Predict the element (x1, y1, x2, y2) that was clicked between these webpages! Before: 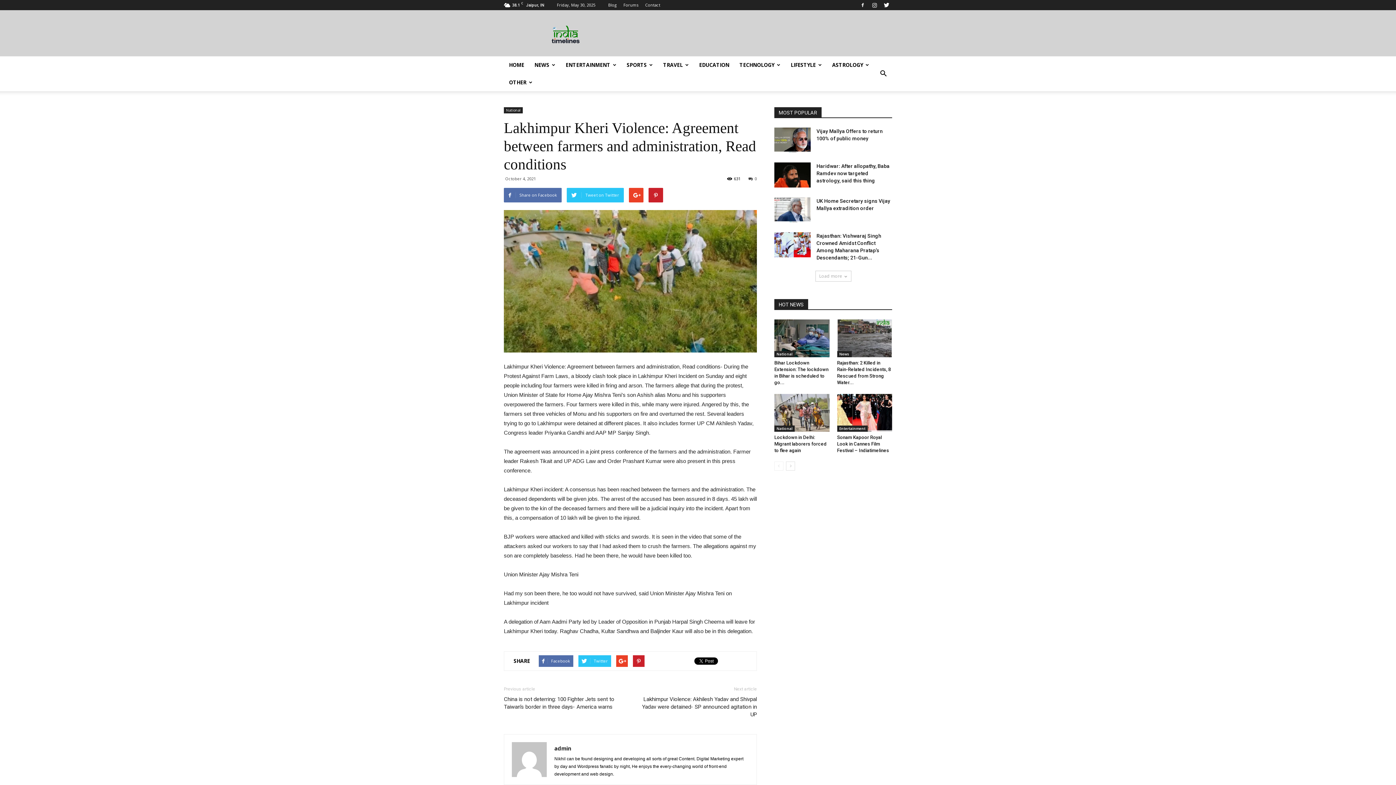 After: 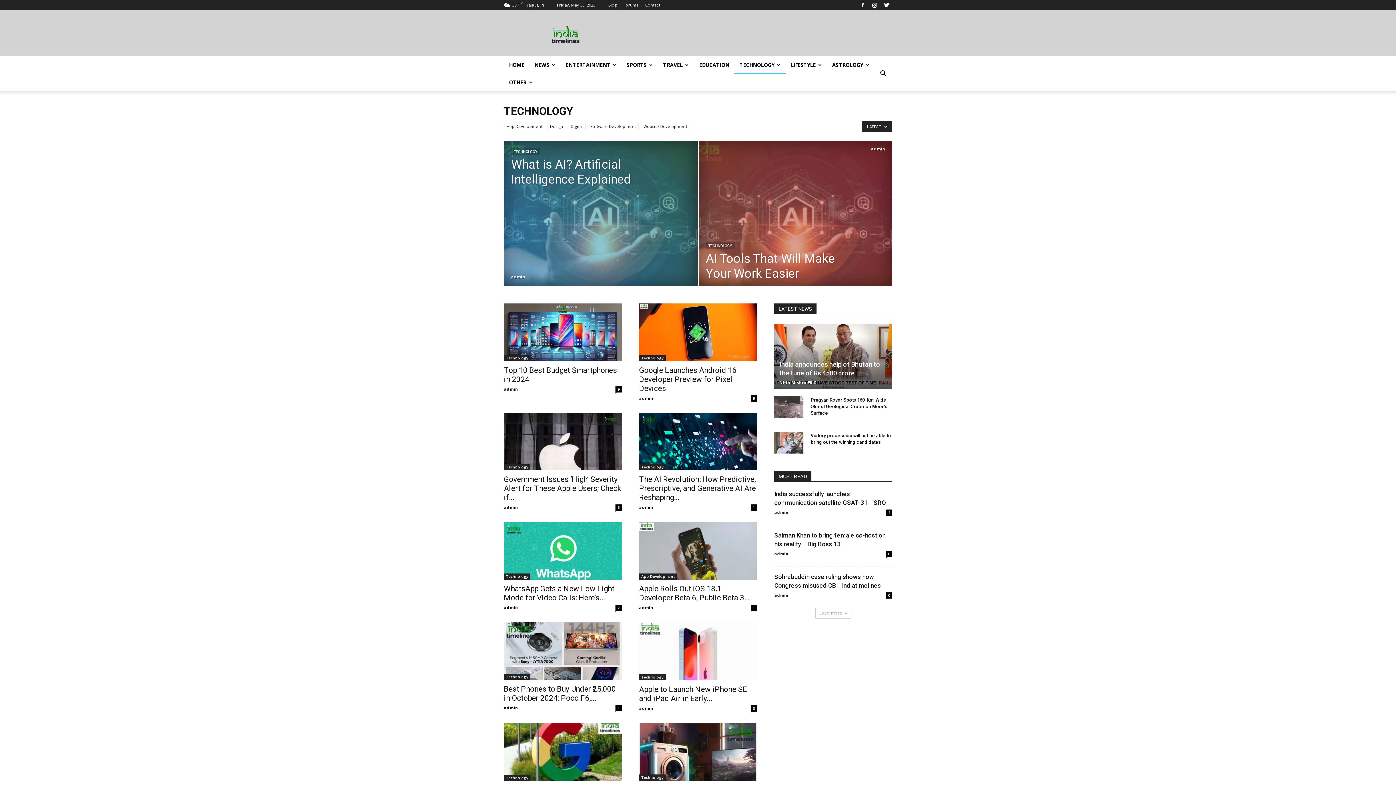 Action: label: TECHNOLOGY bbox: (734, 56, 785, 73)